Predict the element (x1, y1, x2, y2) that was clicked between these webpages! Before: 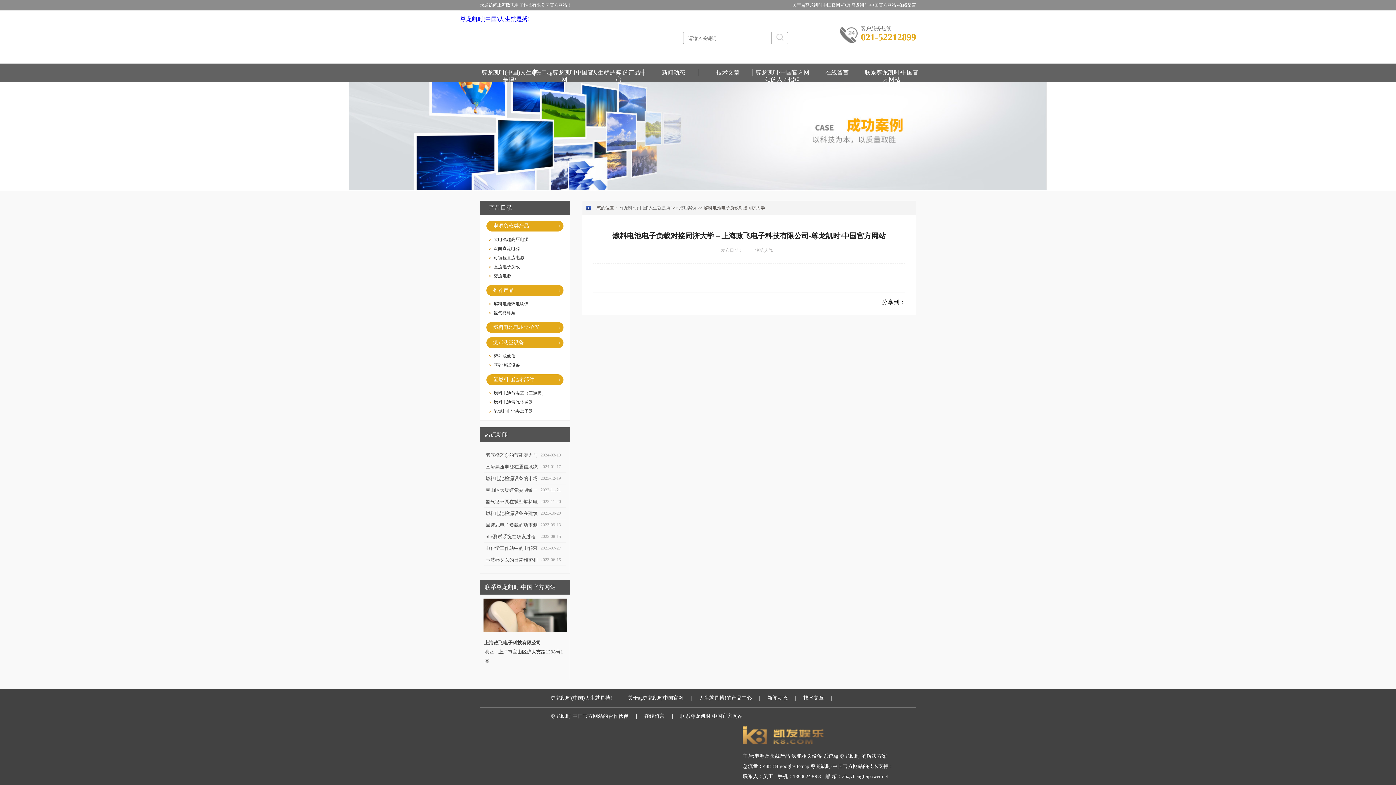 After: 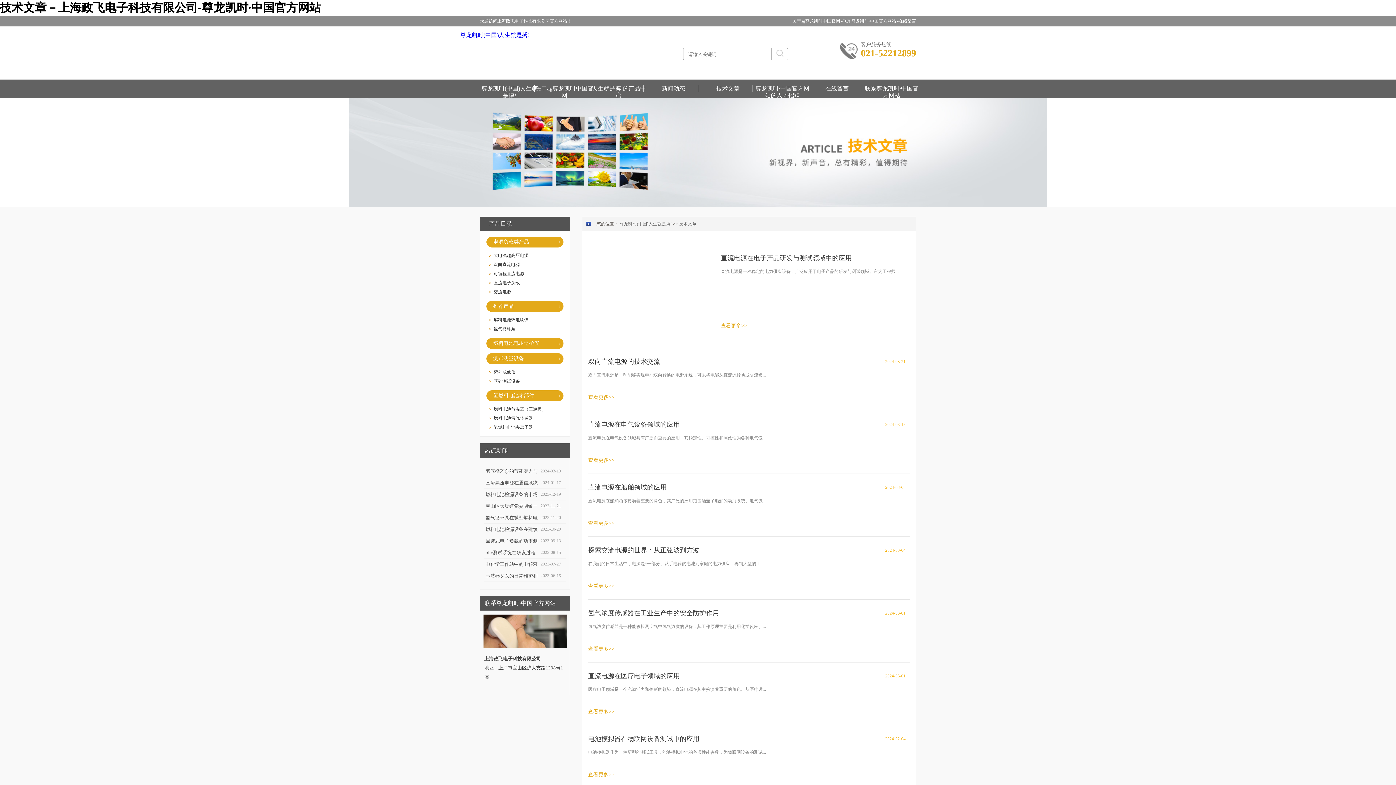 Action: bbox: (698, 69, 757, 76) label: 技术文章